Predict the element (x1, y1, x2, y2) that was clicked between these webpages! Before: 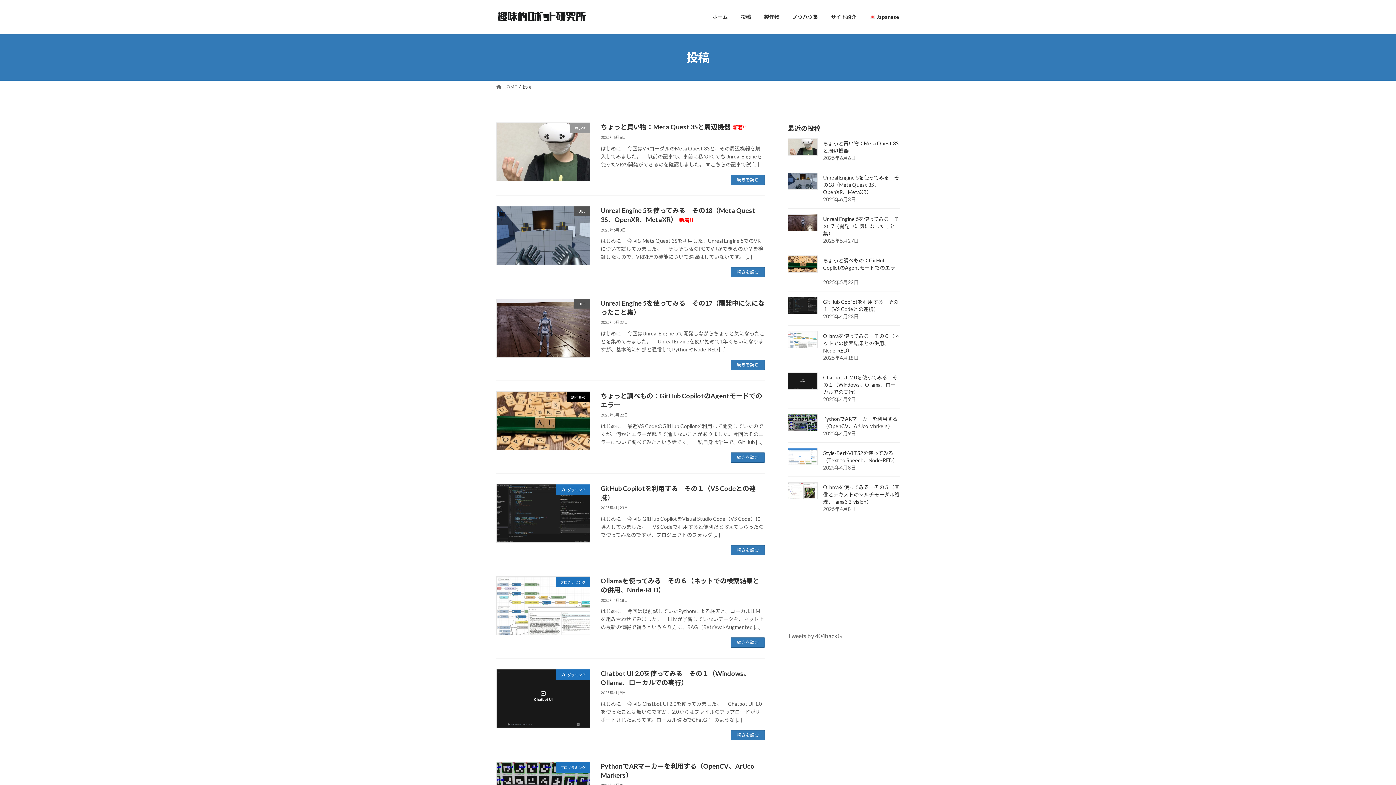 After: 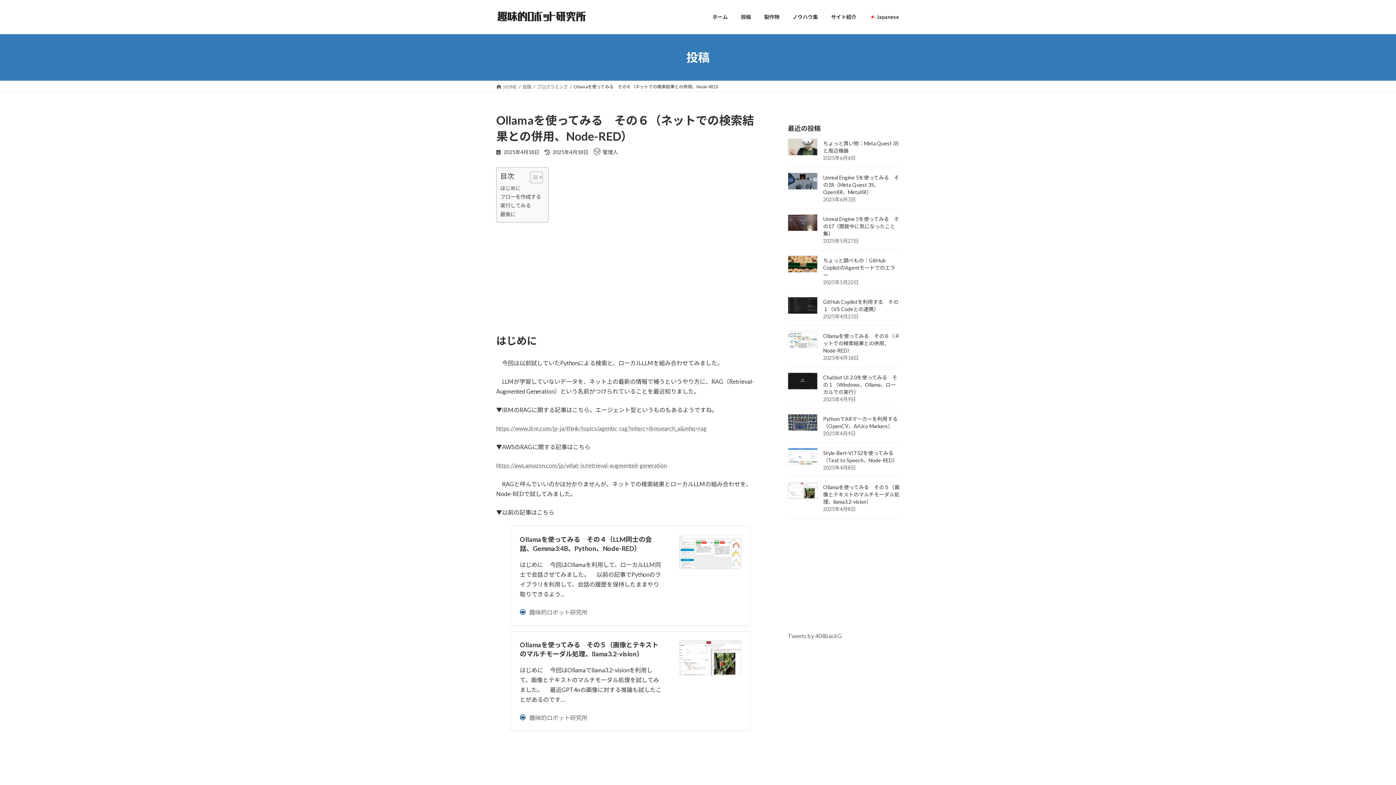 Action: bbox: (823, 332, 899, 353) label: Ollamaを使ってみる　その６（ネットでの検索結果との併用、Node-RED）